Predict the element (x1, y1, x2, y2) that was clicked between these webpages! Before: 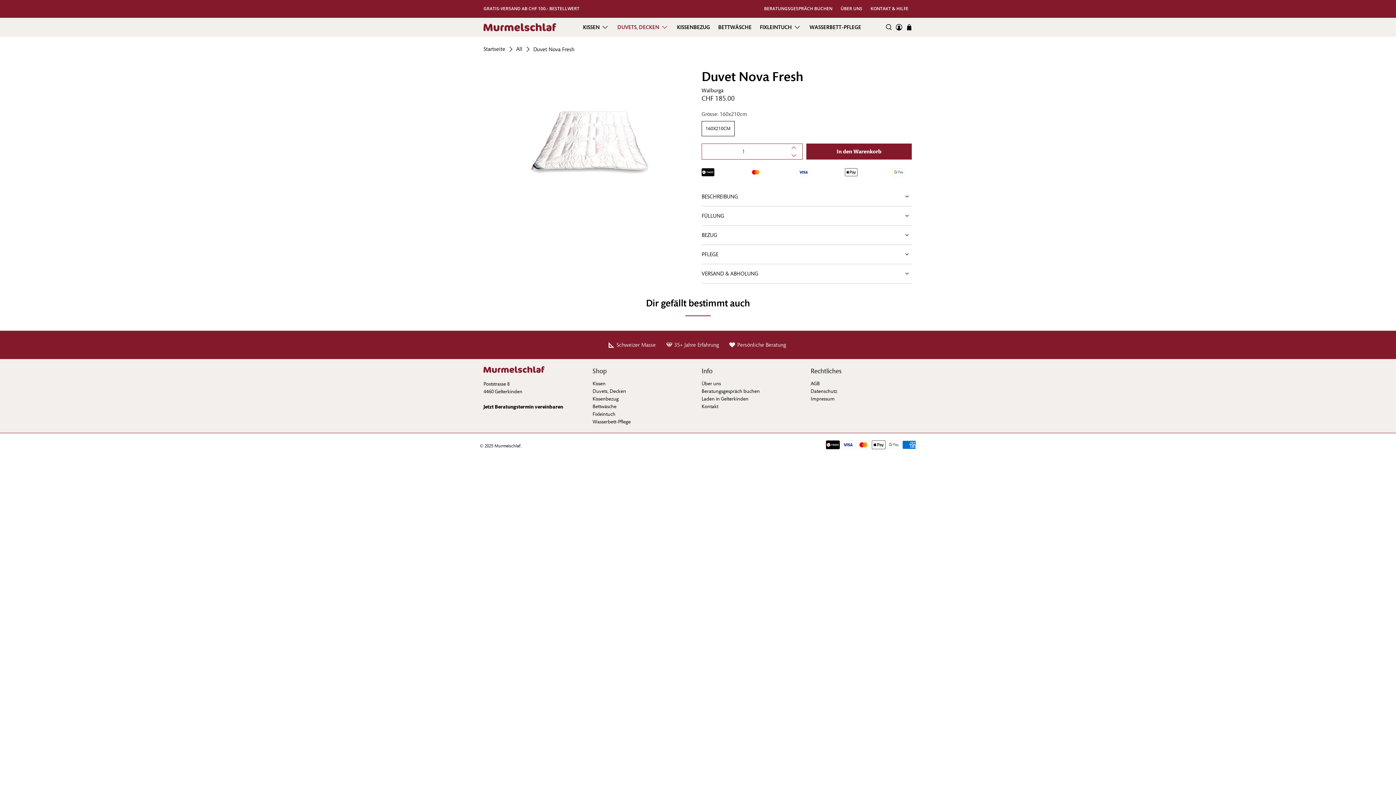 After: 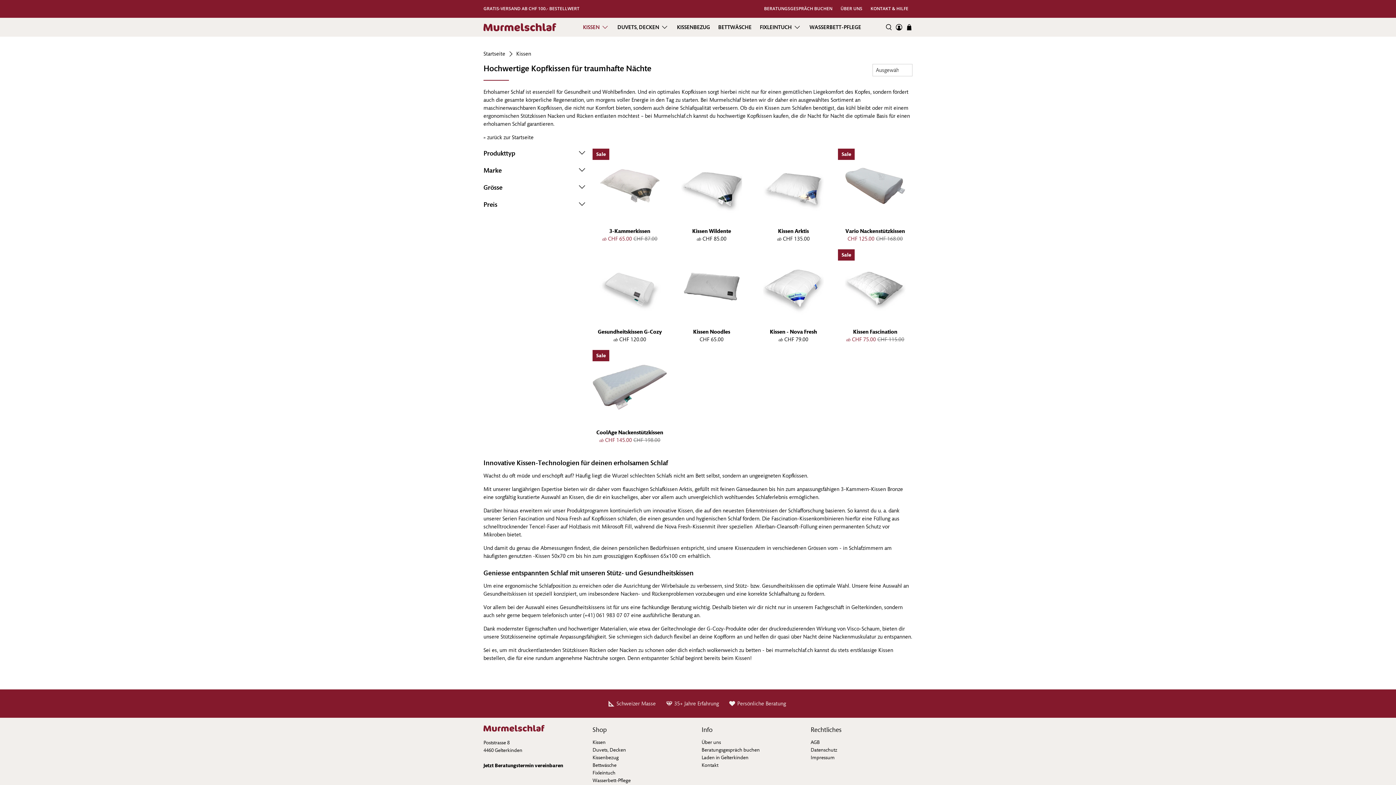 Action: bbox: (563, 17, 600, 36) label: KISSEN